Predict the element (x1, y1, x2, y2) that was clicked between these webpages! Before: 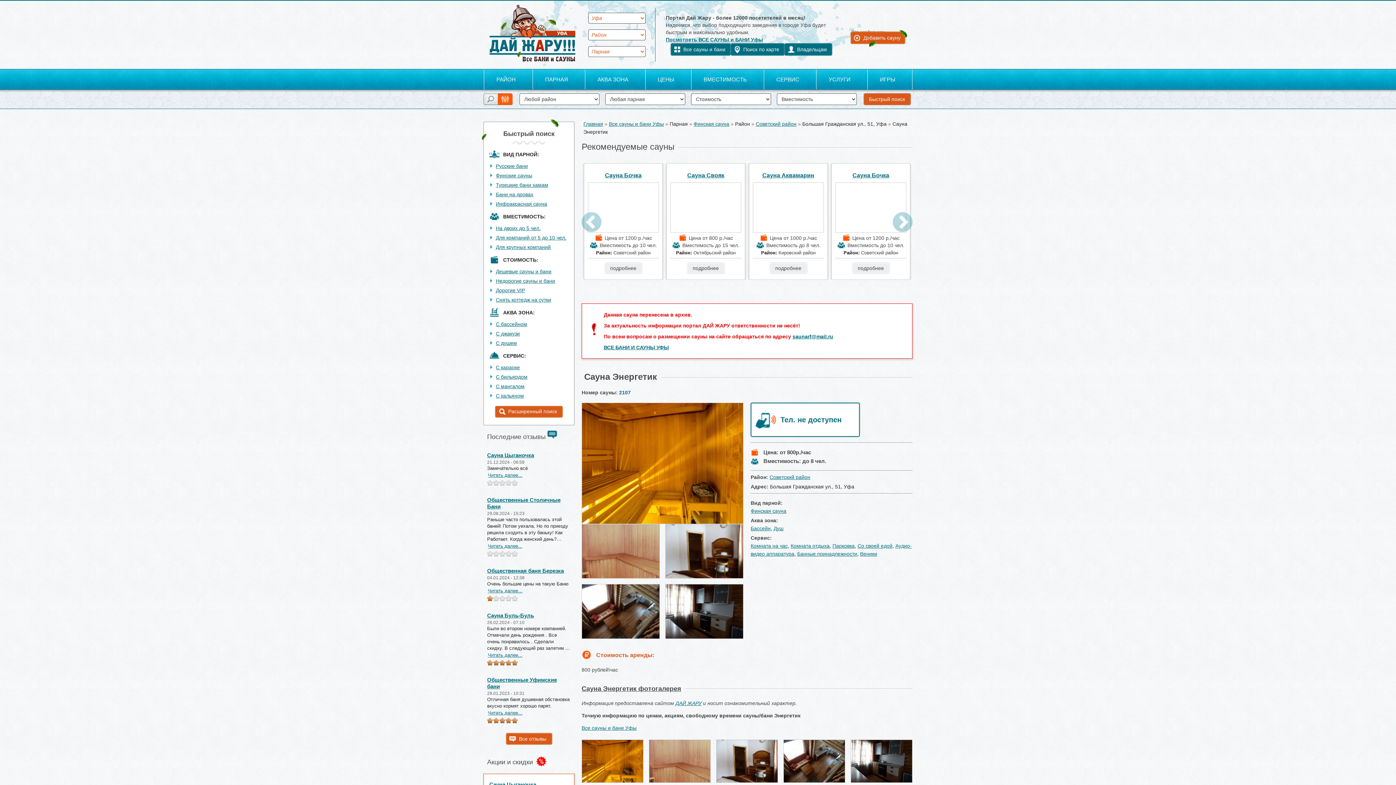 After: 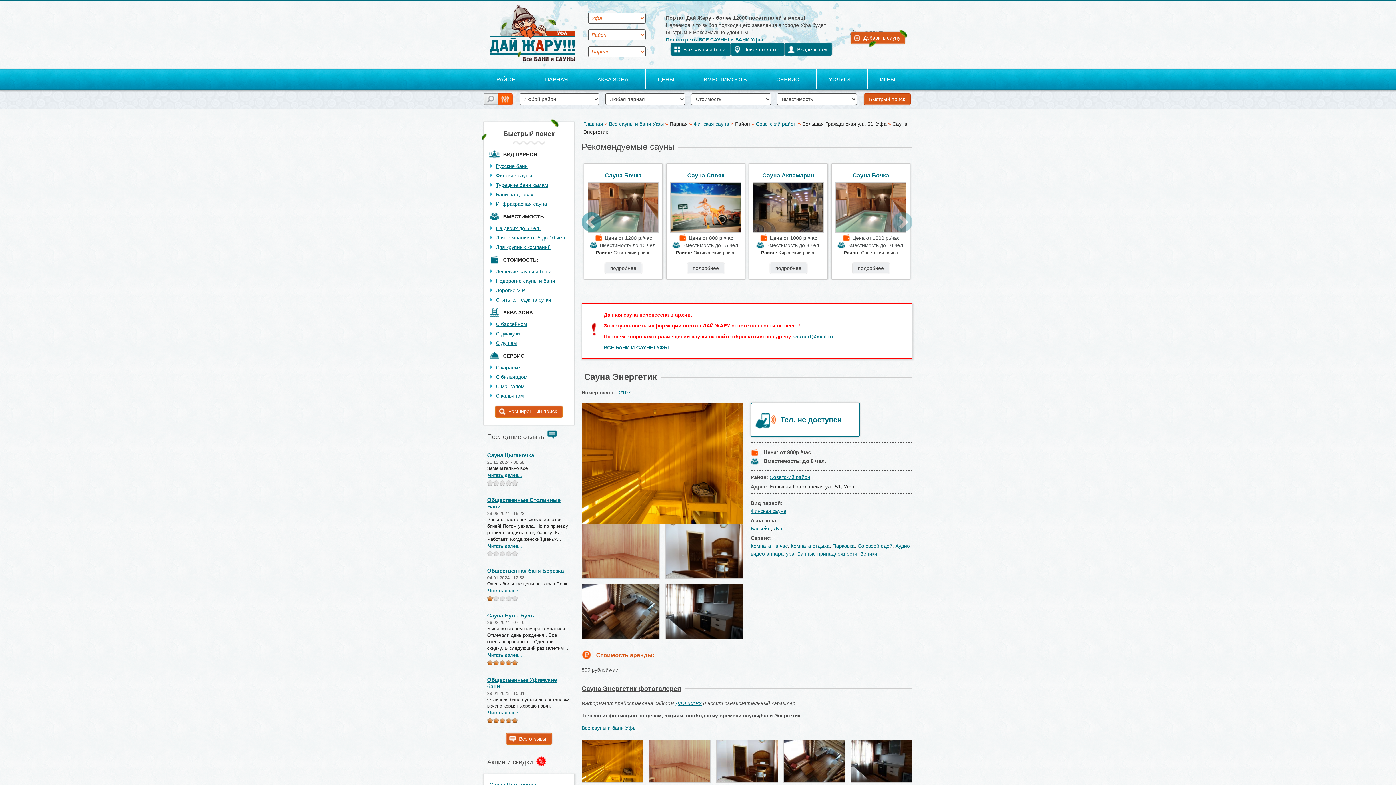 Action: bbox: (581, 212, 601, 231)